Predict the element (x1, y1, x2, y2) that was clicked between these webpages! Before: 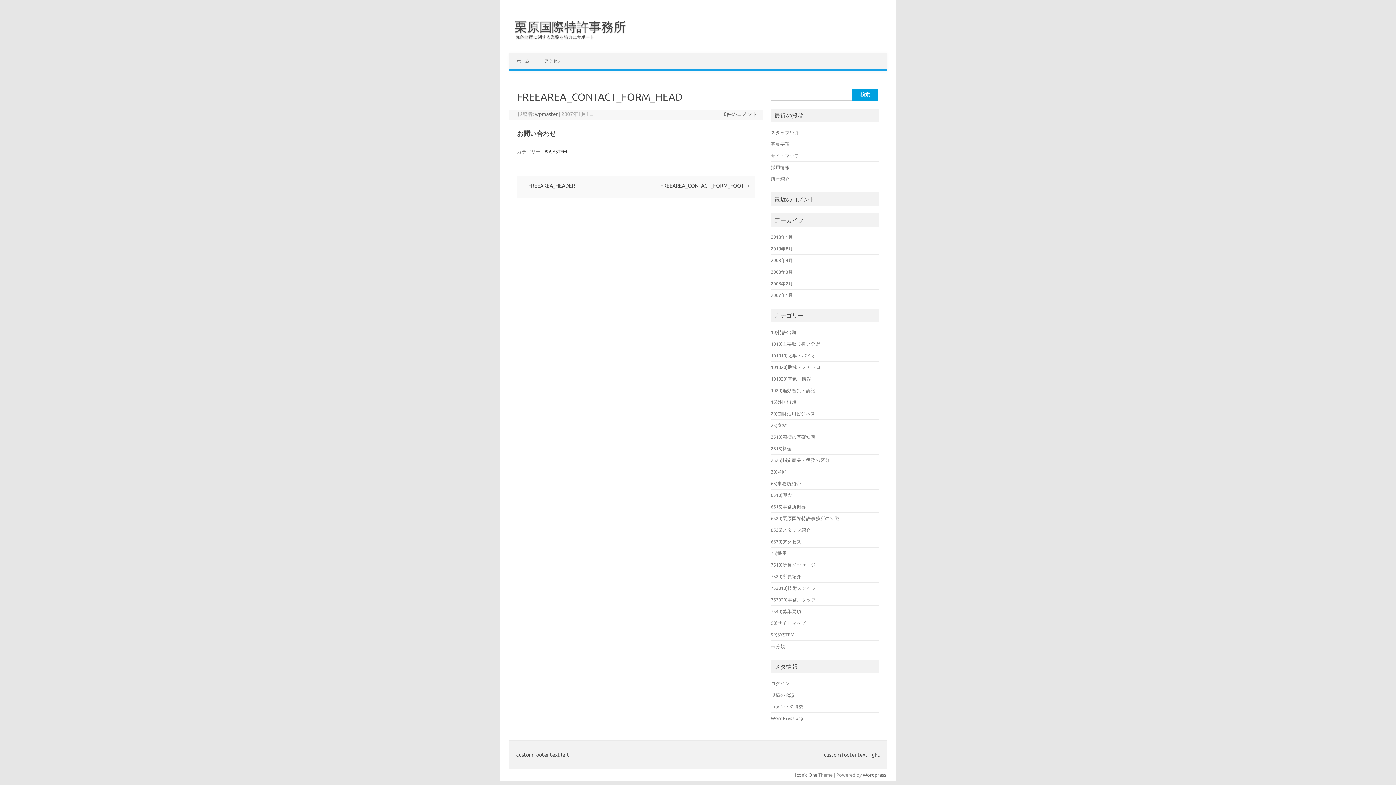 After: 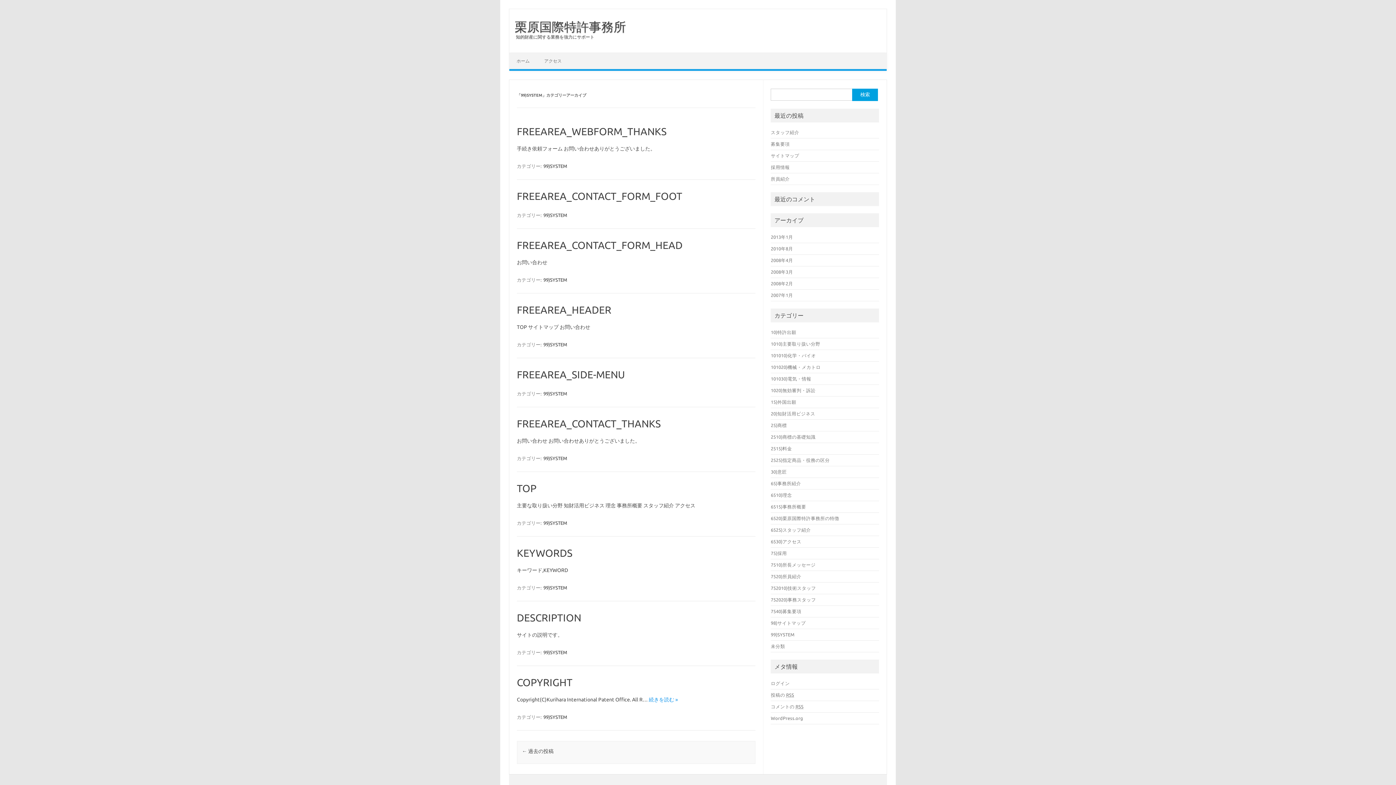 Action: label: 99)SYSTEM bbox: (542, 148, 567, 154)